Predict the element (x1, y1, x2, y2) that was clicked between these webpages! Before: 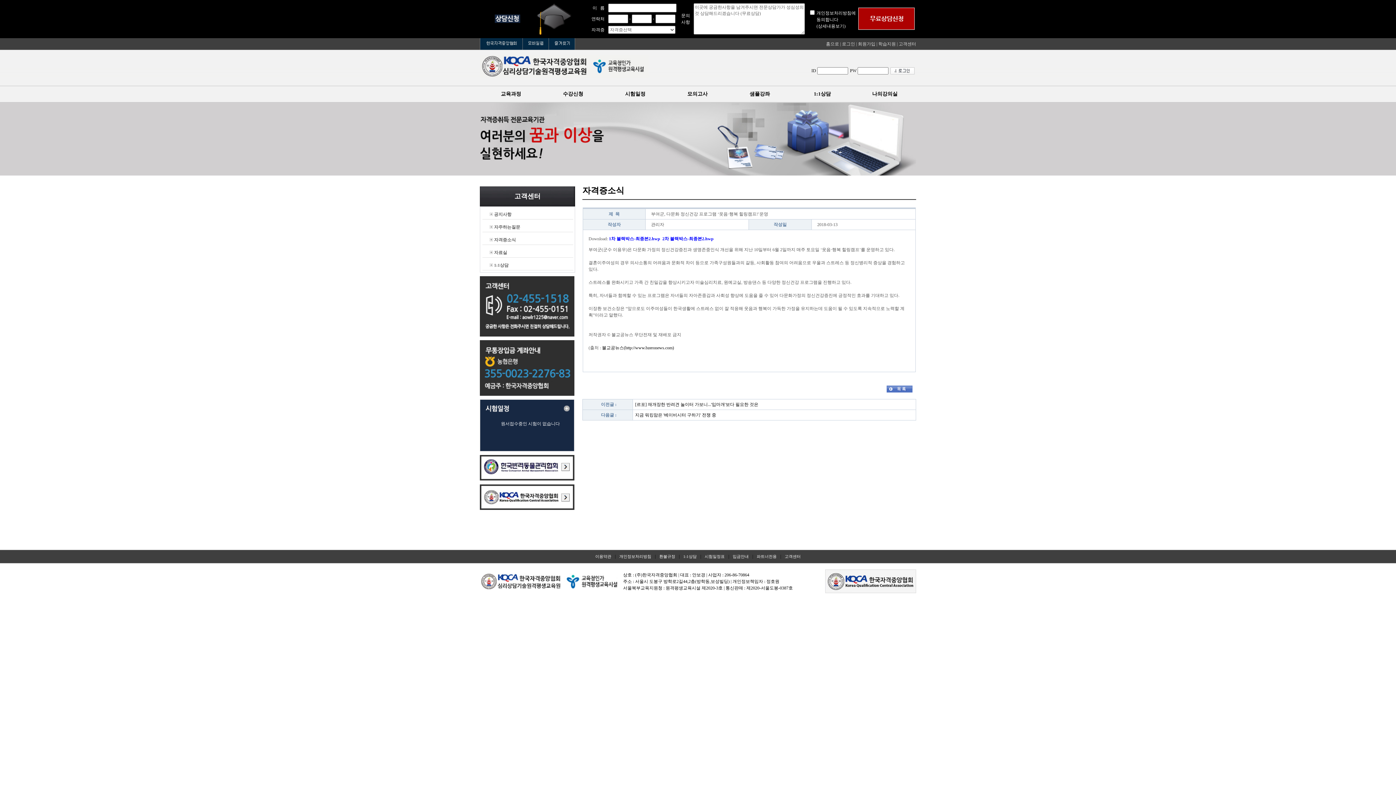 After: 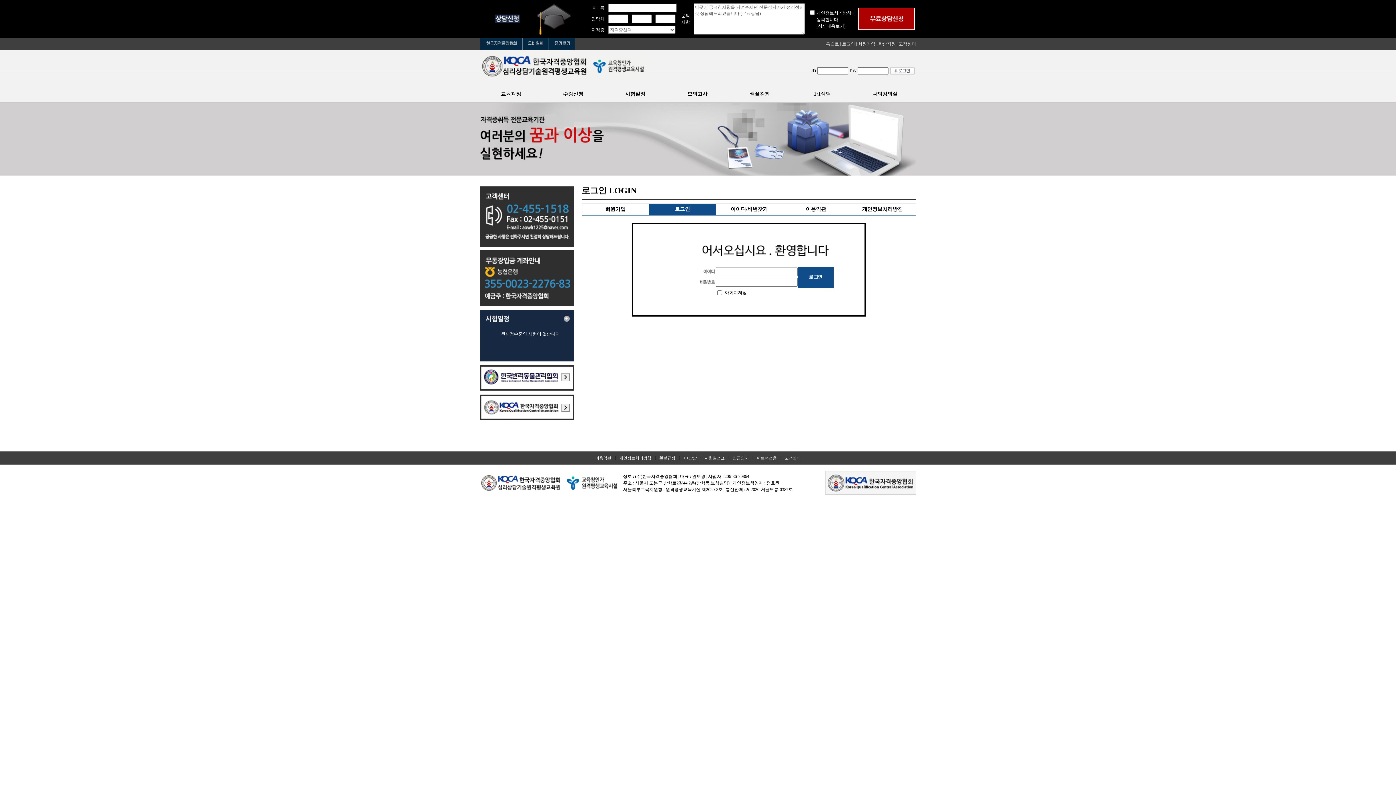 Action: label: 로그인 bbox: (842, 41, 855, 46)